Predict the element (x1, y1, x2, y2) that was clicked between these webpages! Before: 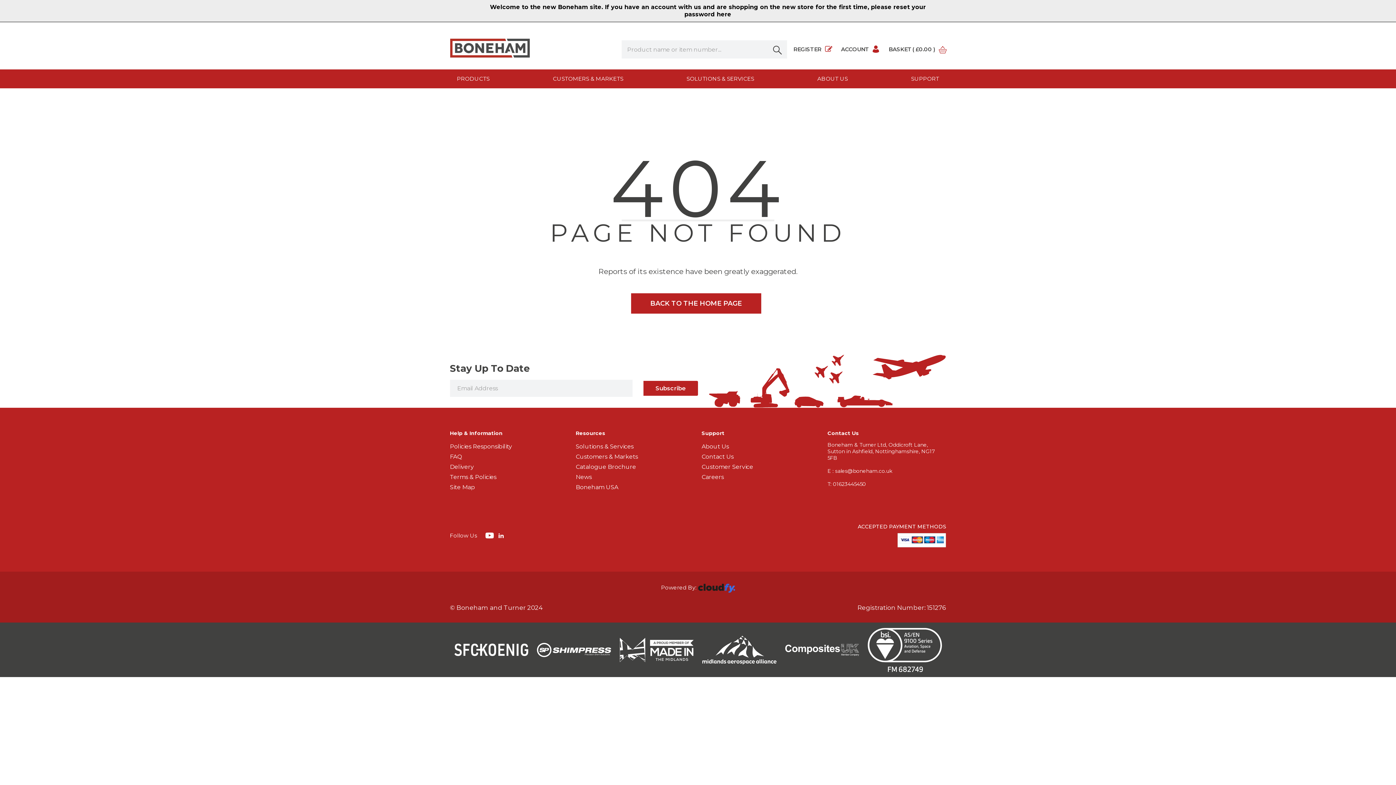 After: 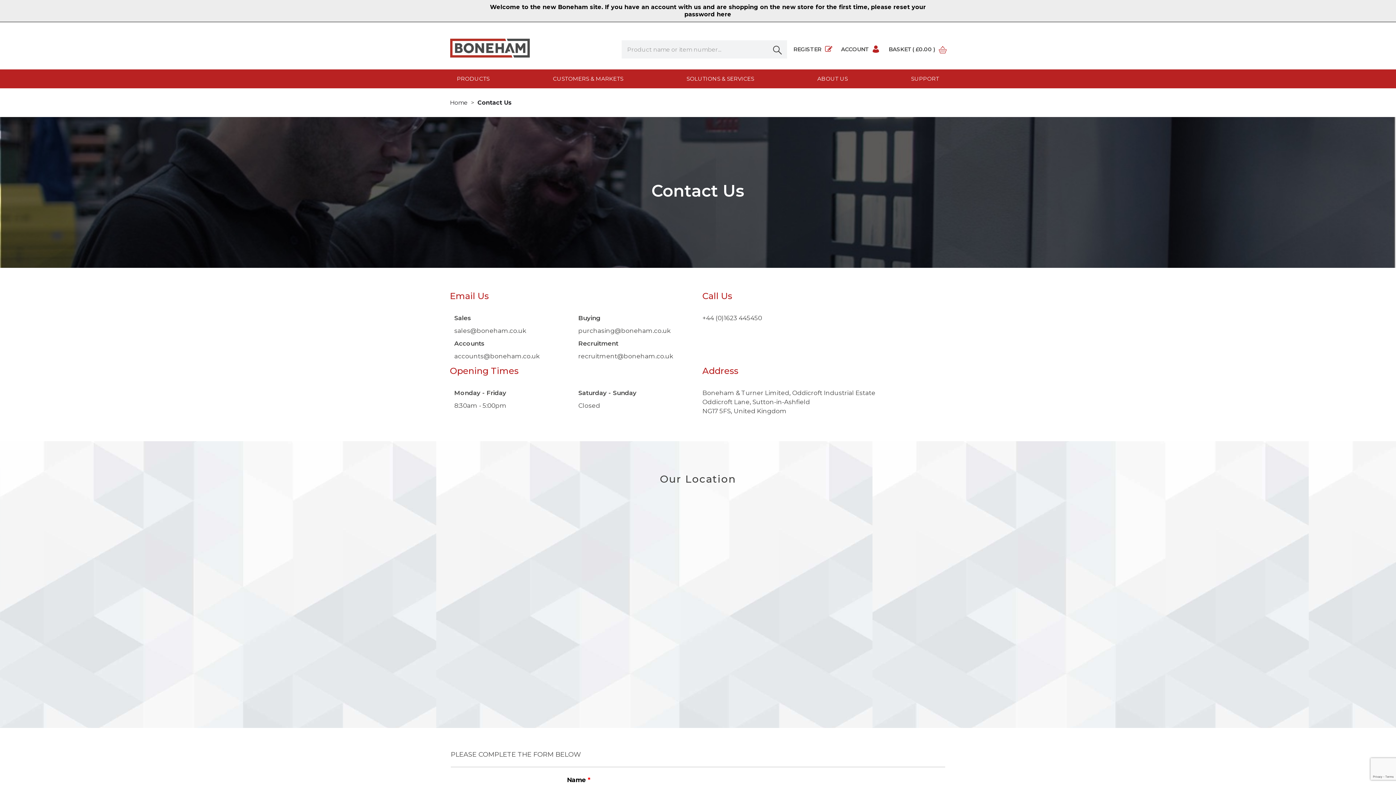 Action: label: Contact Us bbox: (701, 453, 733, 460)